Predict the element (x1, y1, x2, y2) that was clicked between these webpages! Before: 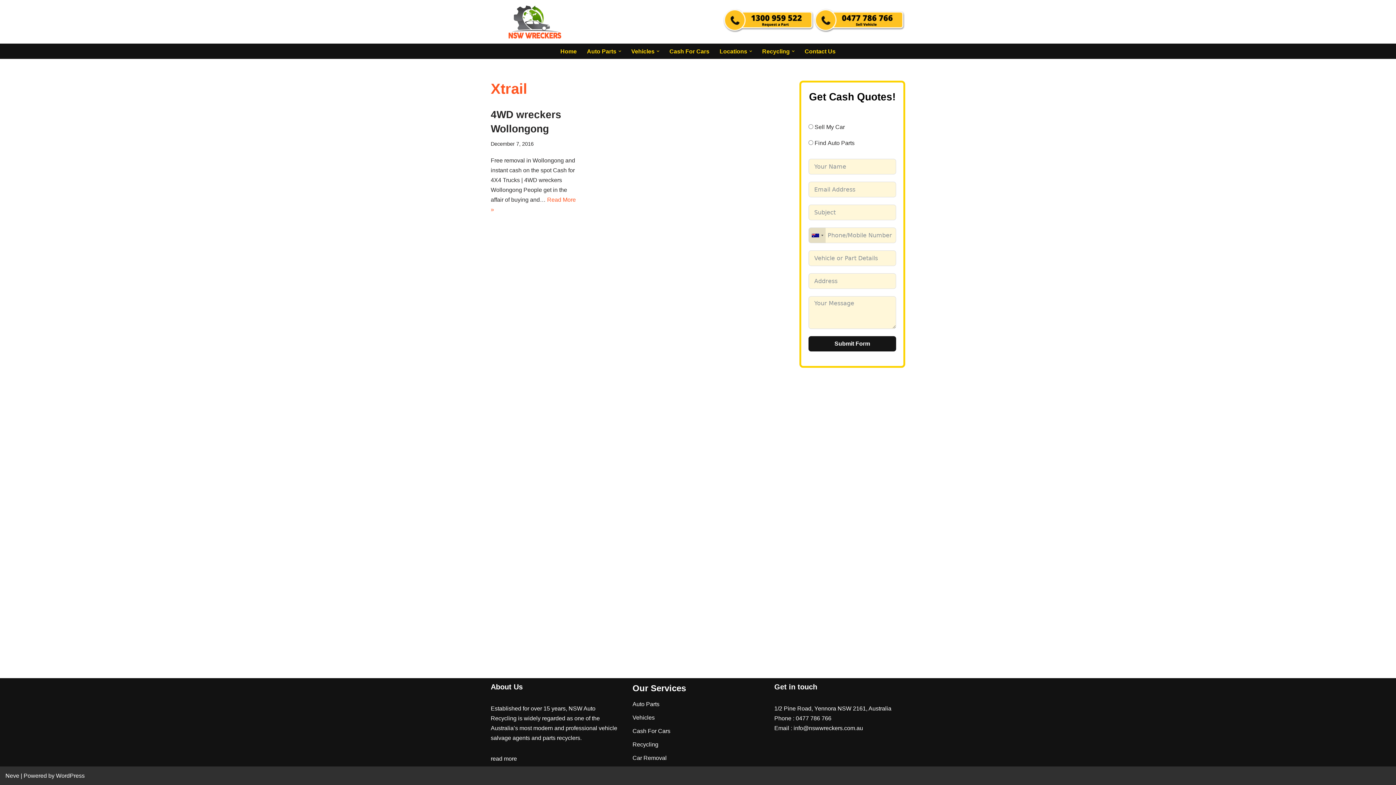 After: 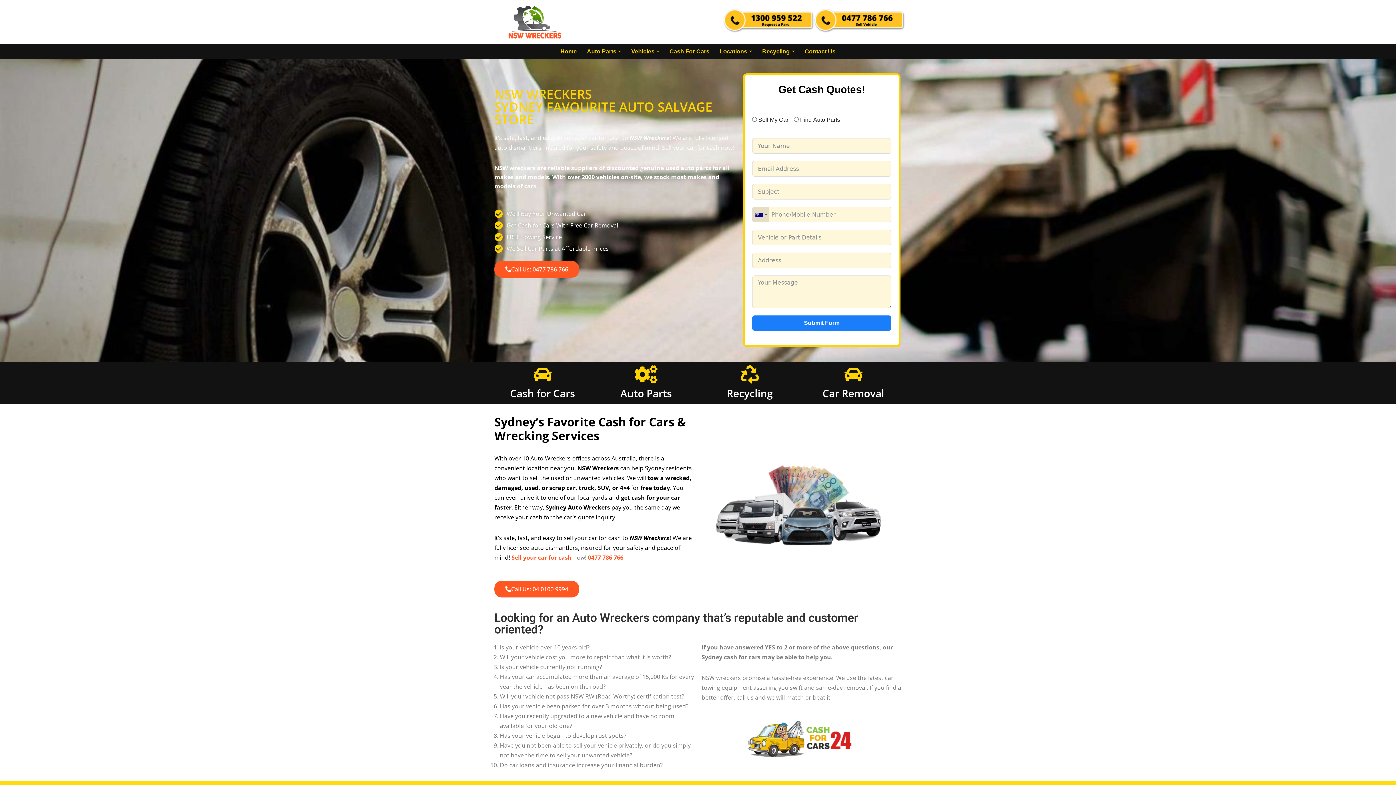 Action: bbox: (490, 3, 580, 40) label: NSW Wreckers